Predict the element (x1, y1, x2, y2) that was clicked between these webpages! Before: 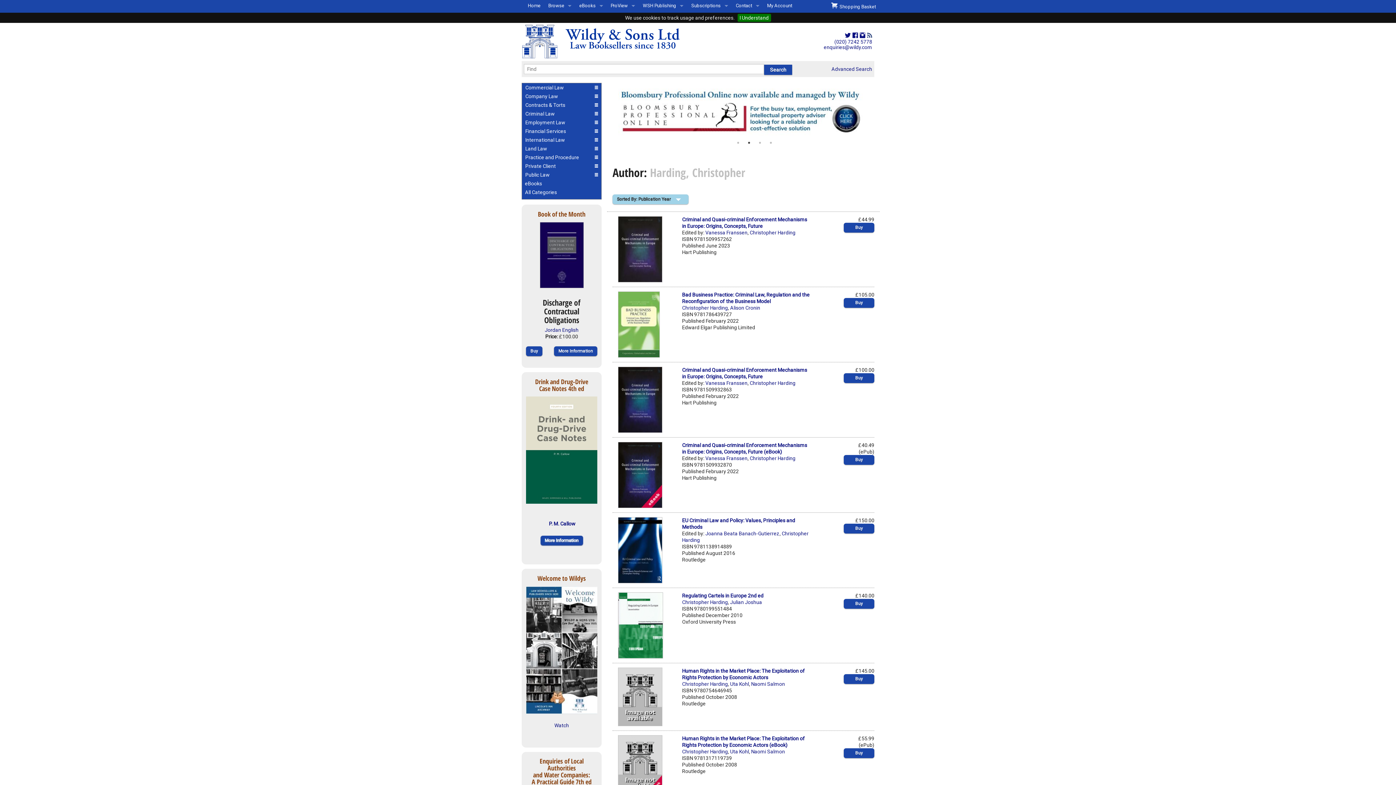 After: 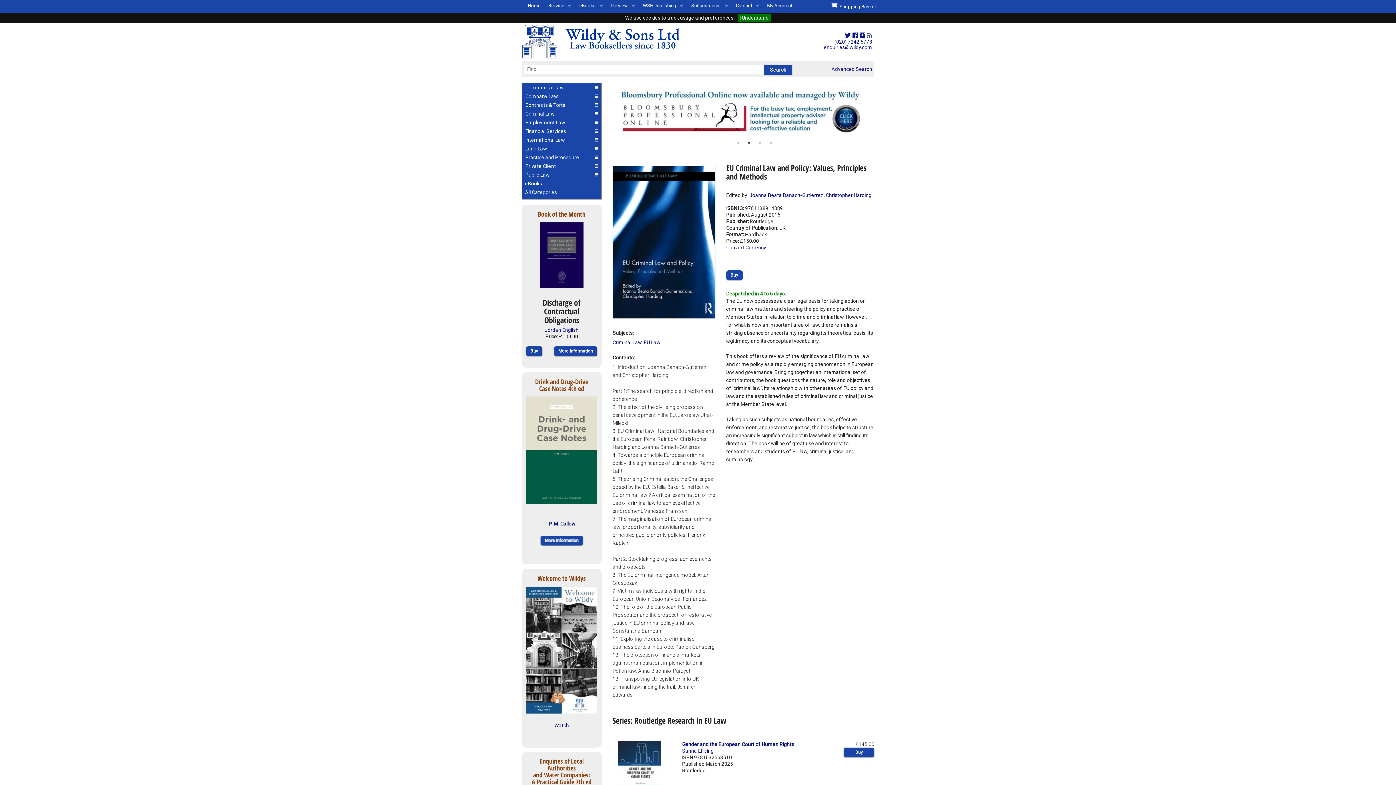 Action: bbox: (618, 547, 662, 552)